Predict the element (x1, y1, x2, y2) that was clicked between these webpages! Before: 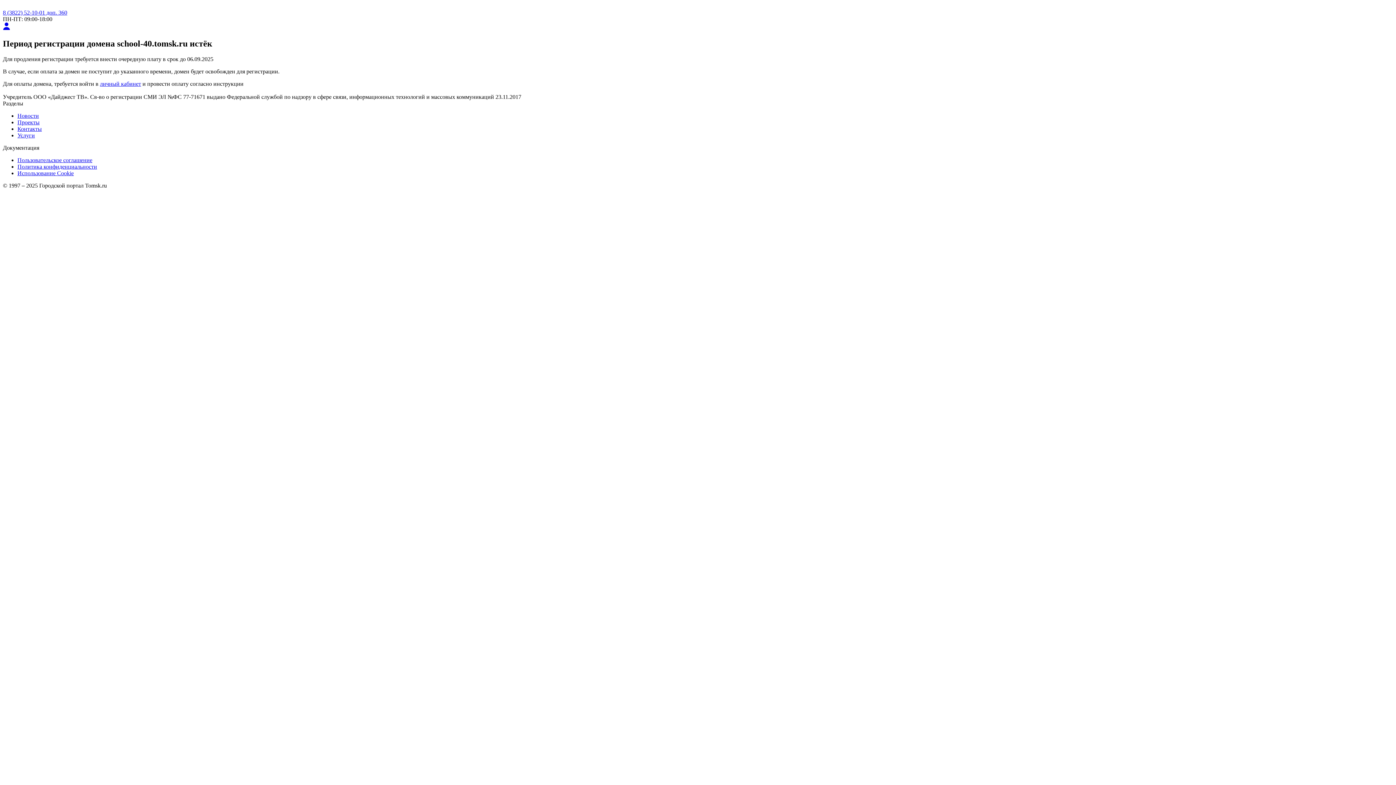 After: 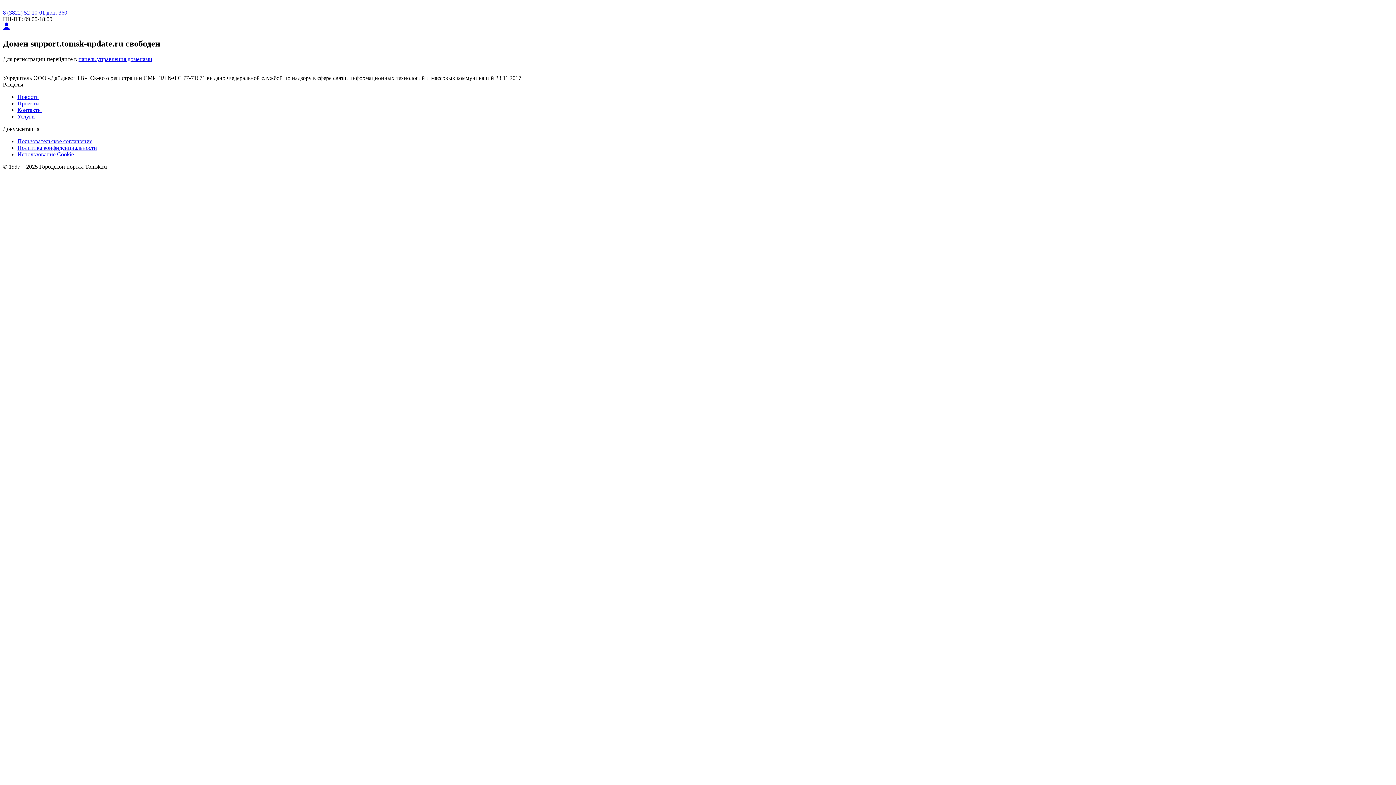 Action: label: Услуги bbox: (17, 132, 34, 138)